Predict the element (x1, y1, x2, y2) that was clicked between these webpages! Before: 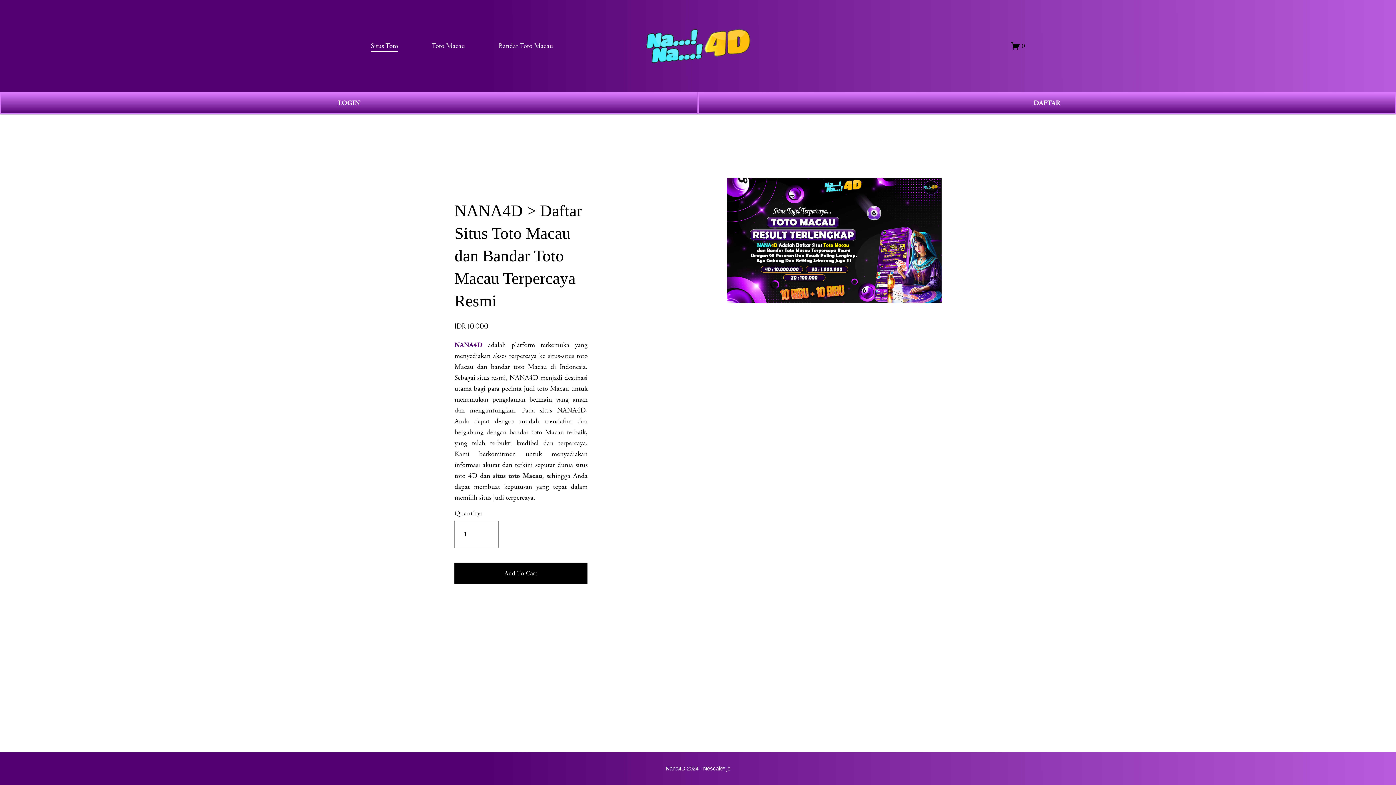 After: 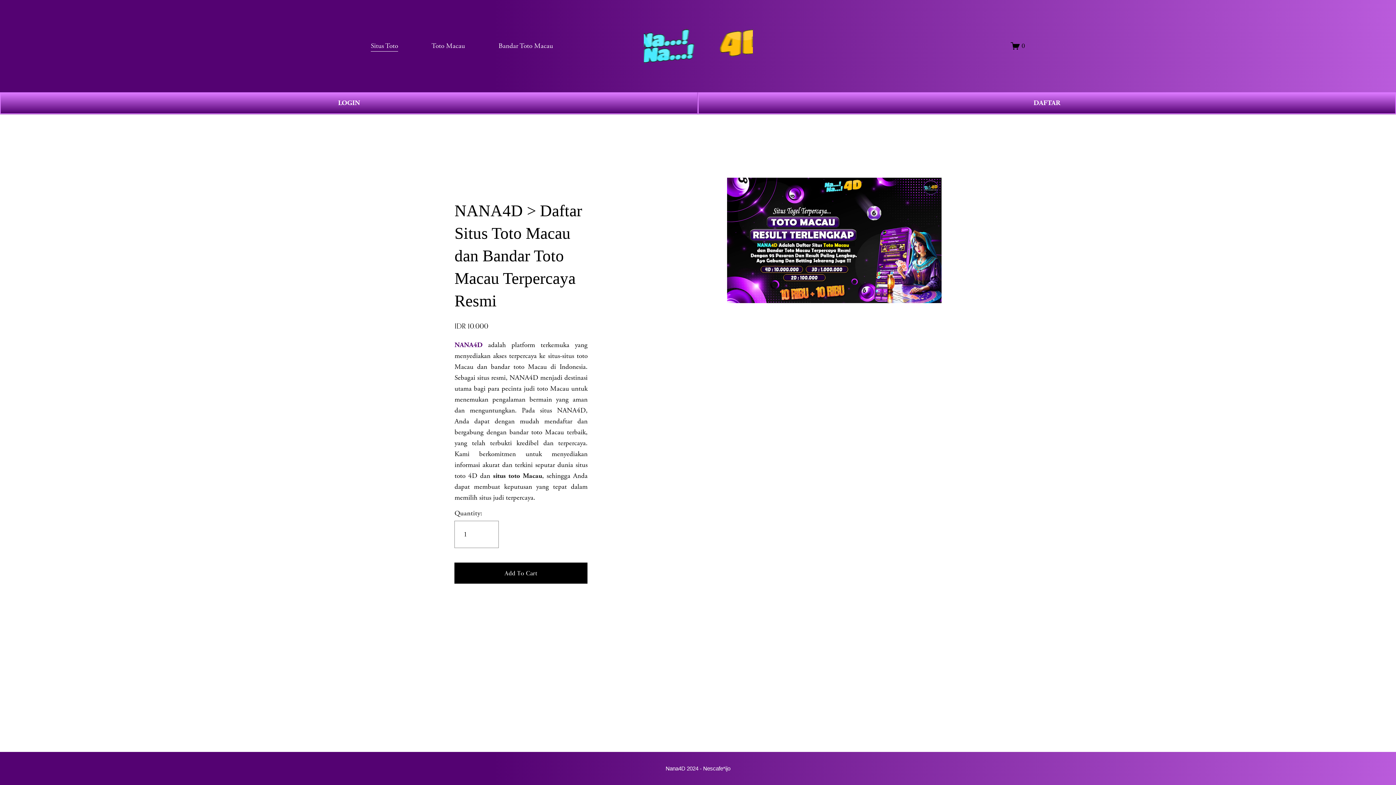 Action: bbox: (493, 471, 542, 480) label: situs toto Macau